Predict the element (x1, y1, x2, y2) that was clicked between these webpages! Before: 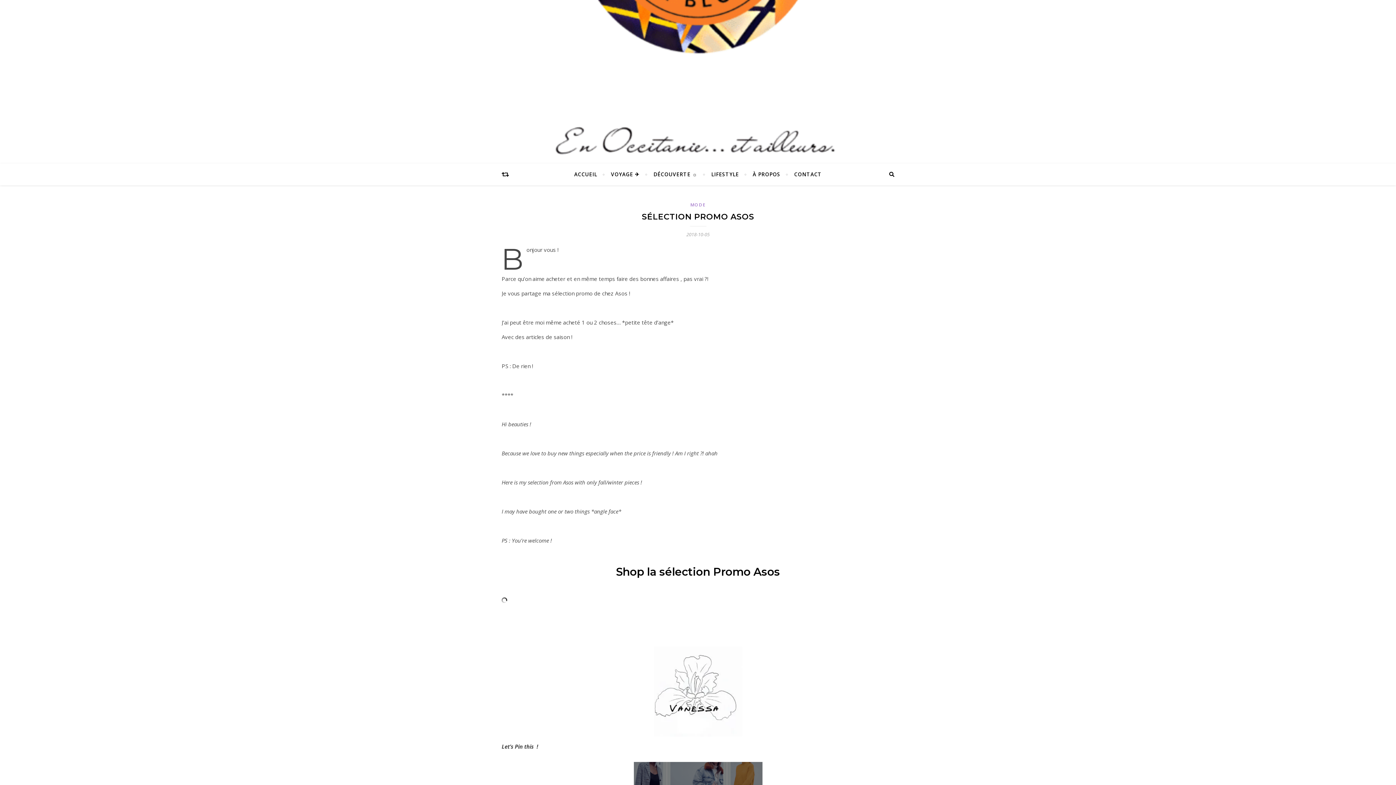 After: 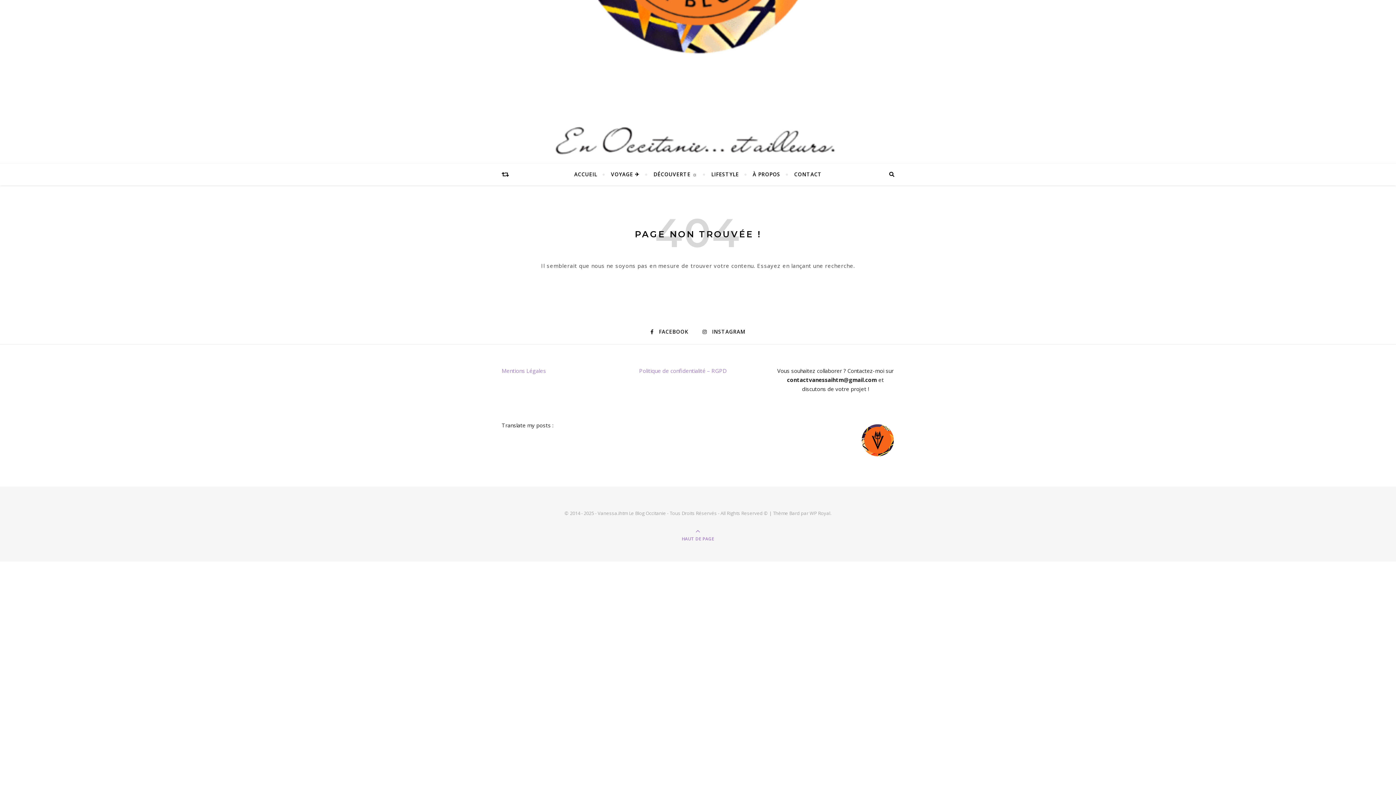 Action: bbox: (705, 163, 745, 185) label: LIFESTYLE